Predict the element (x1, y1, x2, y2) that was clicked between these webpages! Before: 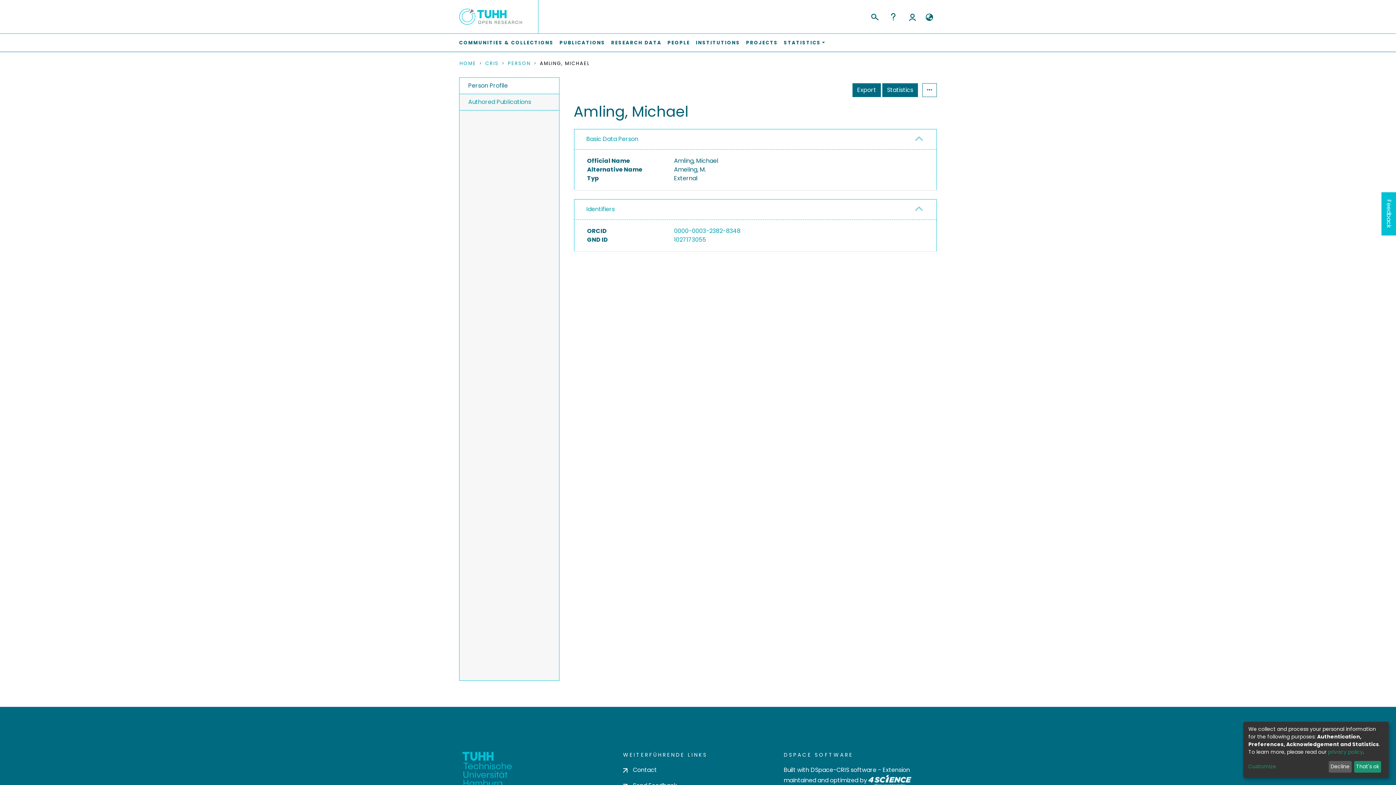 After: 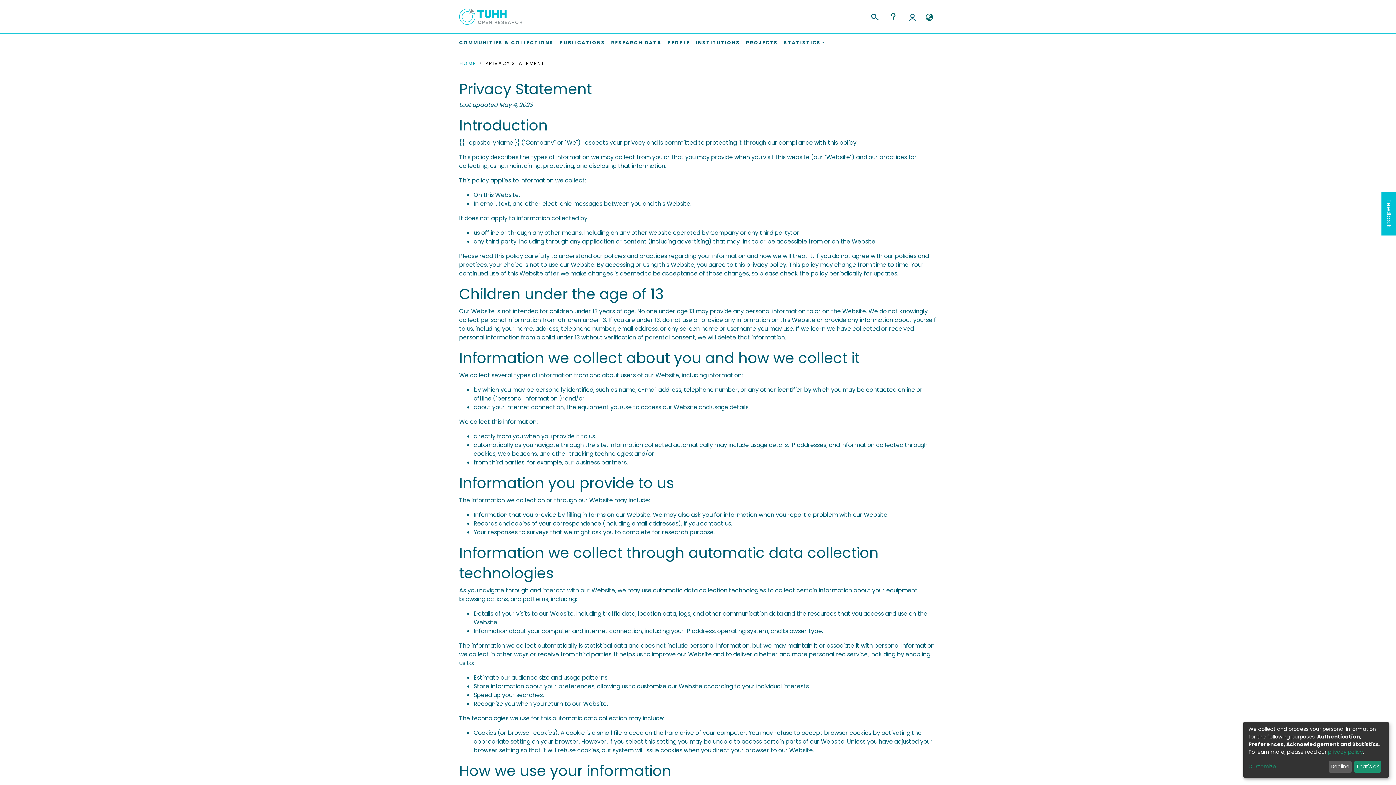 Action: bbox: (1328, 748, 1363, 755) label: privacy policy